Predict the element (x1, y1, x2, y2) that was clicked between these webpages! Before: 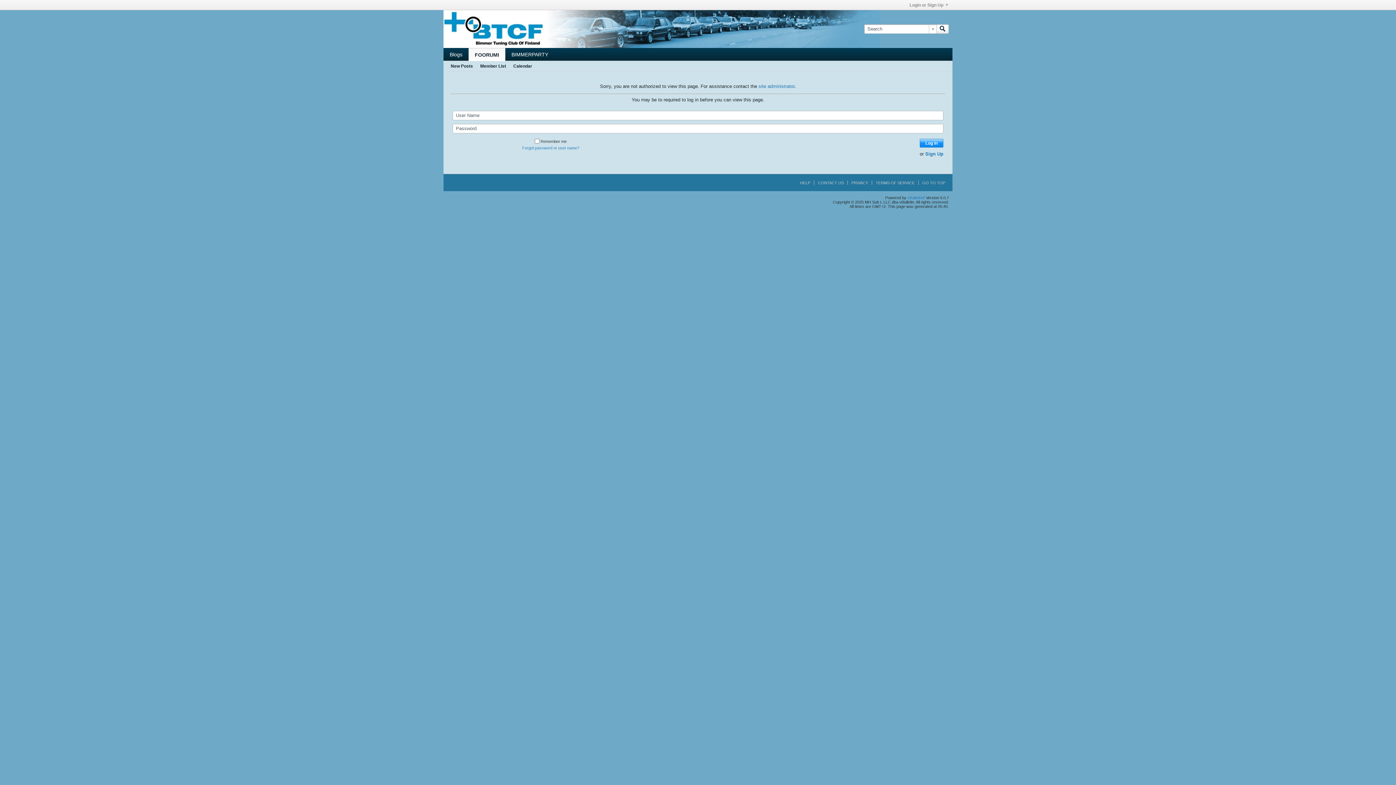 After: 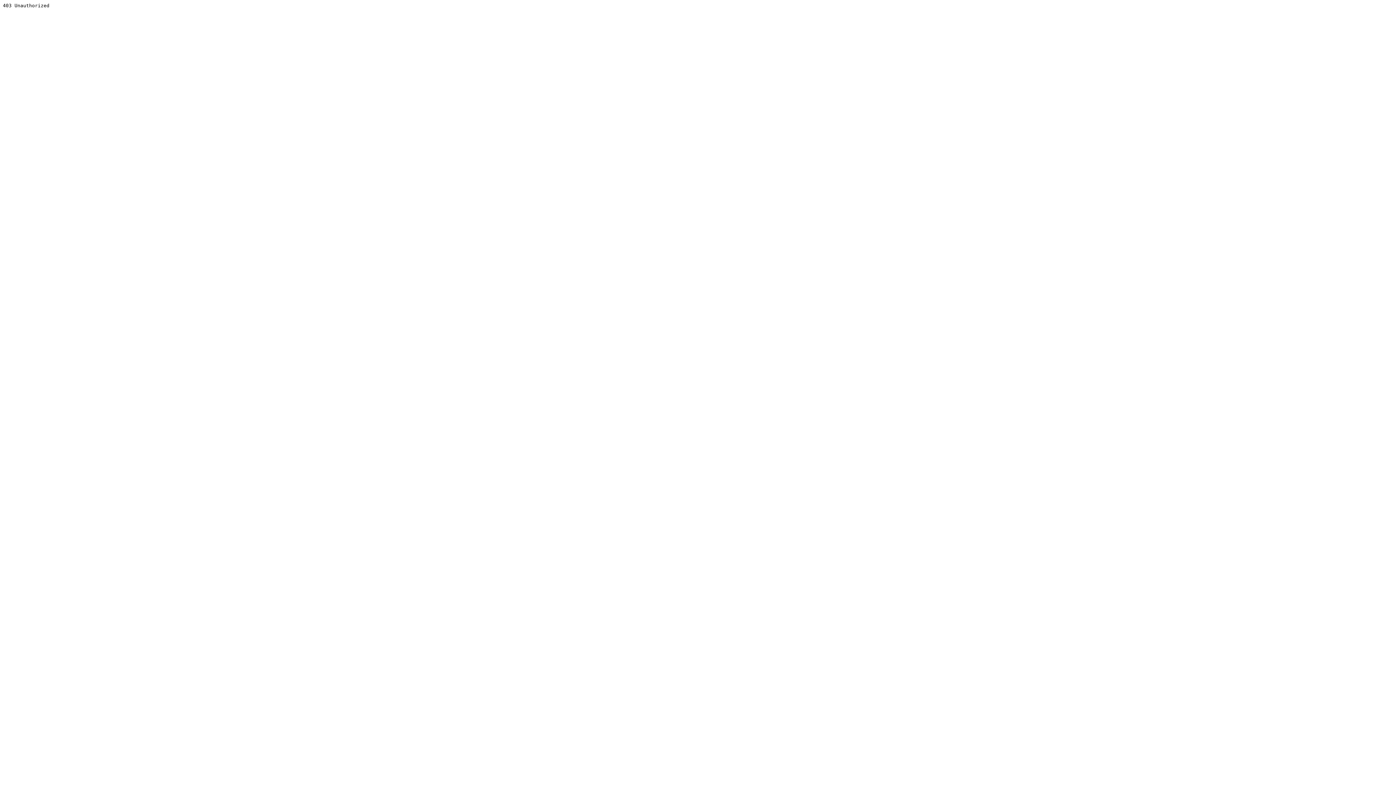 Action: bbox: (907, 195, 925, 200) label: vBulletin®